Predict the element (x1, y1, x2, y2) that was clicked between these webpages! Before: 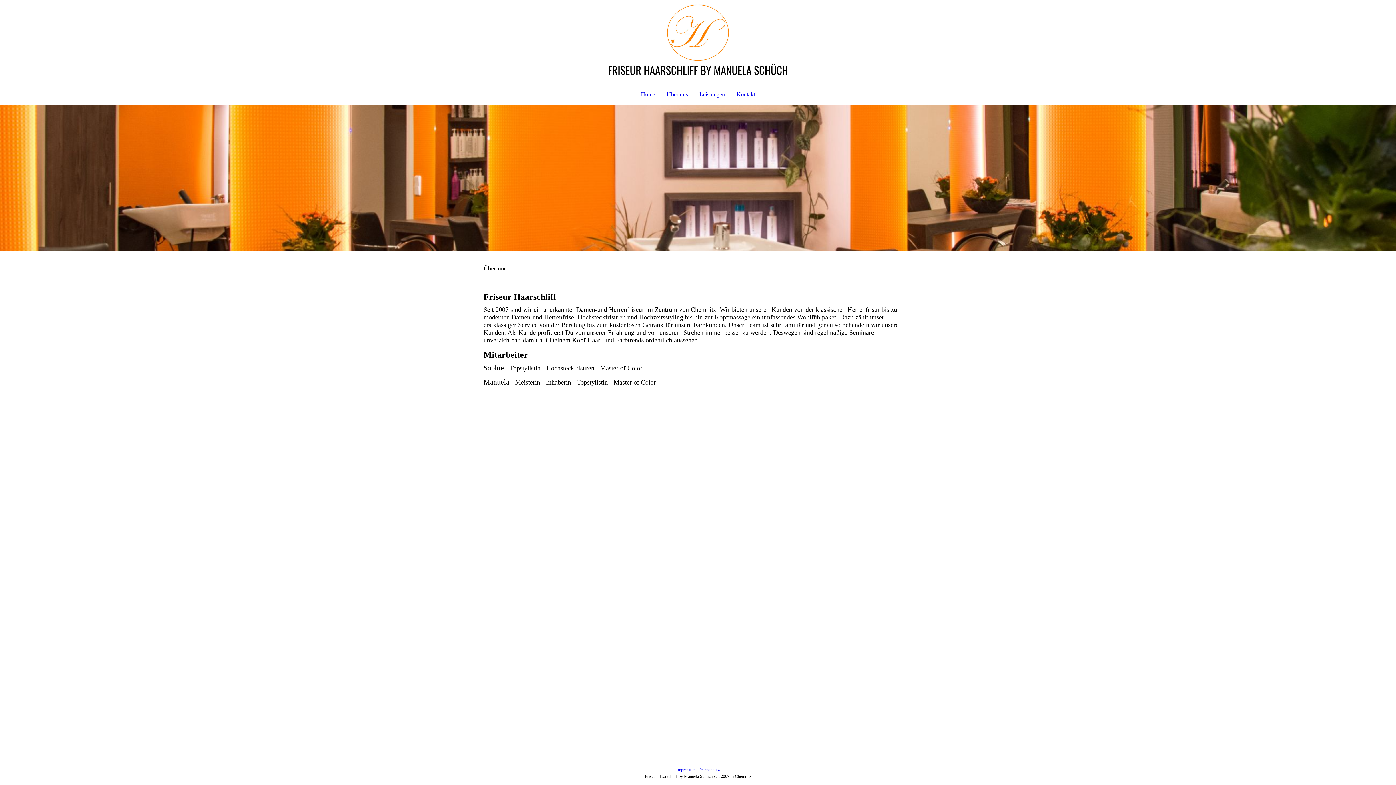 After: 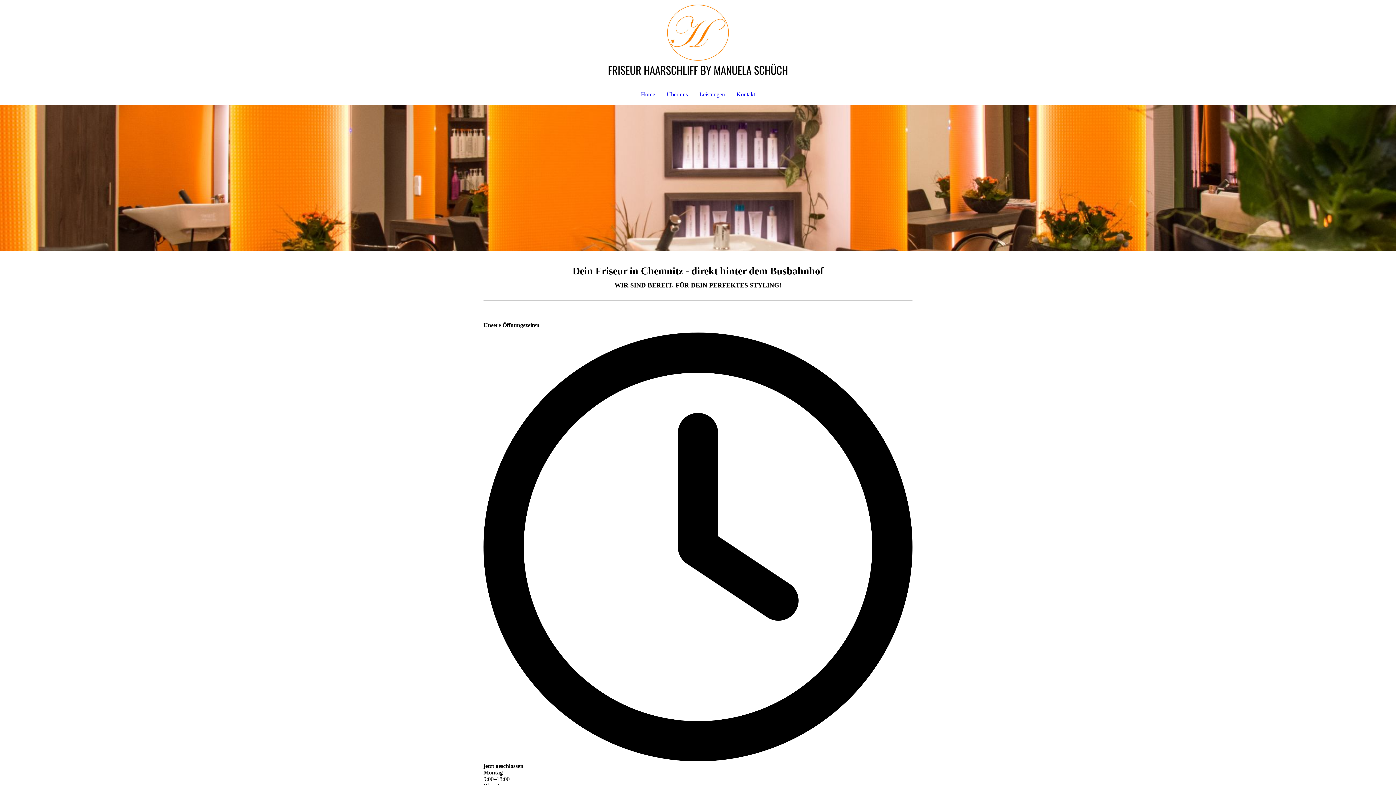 Action: label: Home bbox: (629, 89, 661, 99)